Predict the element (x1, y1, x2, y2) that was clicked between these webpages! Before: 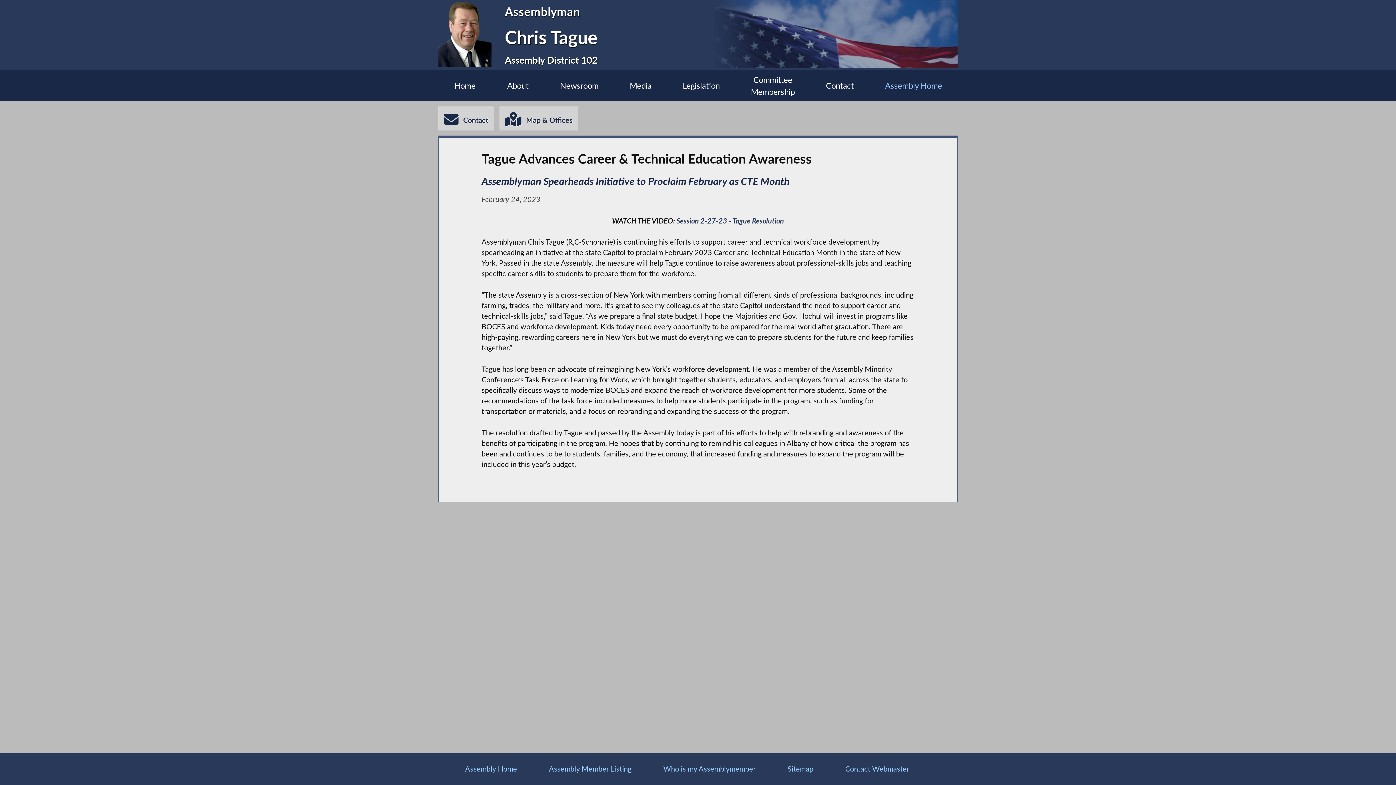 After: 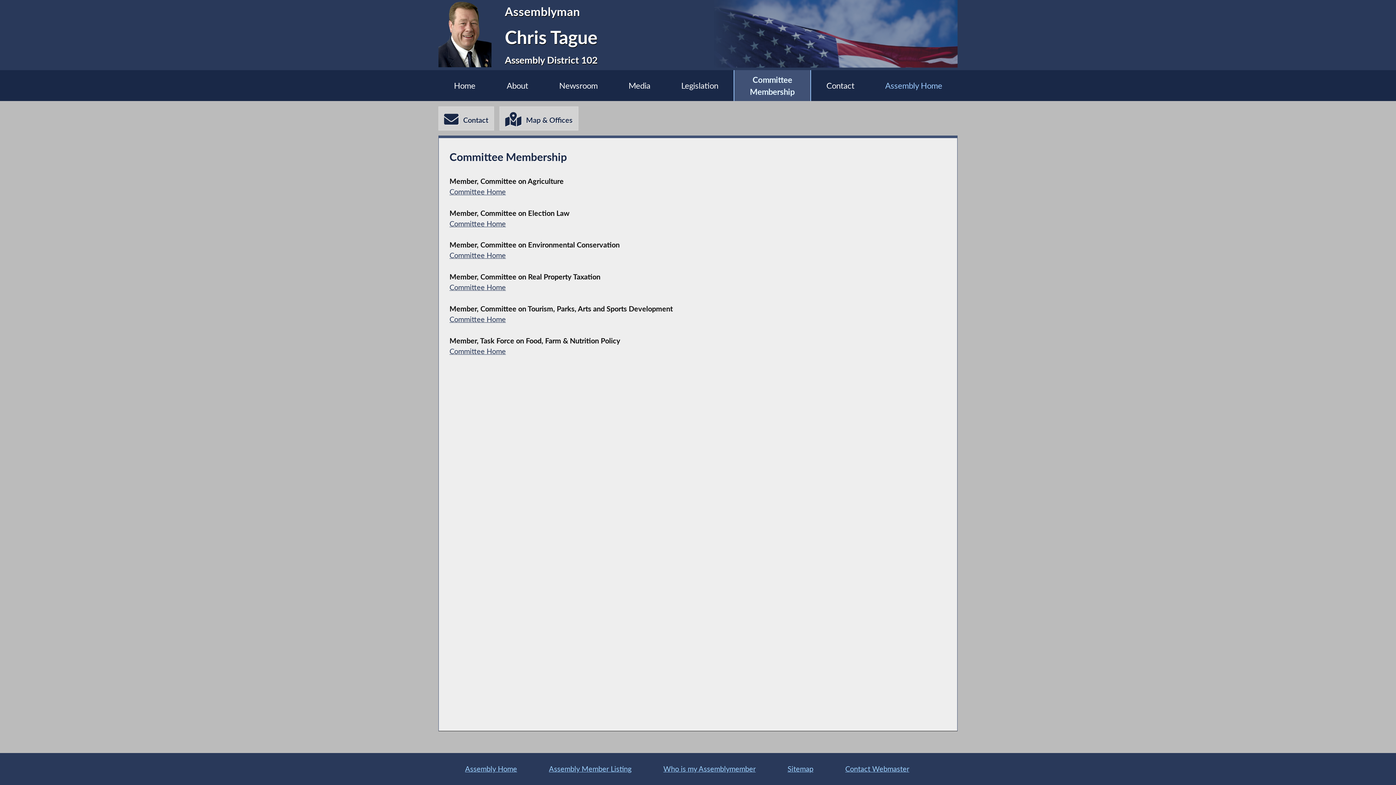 Action: bbox: (735, 70, 810, 101) label: Committee
Membership